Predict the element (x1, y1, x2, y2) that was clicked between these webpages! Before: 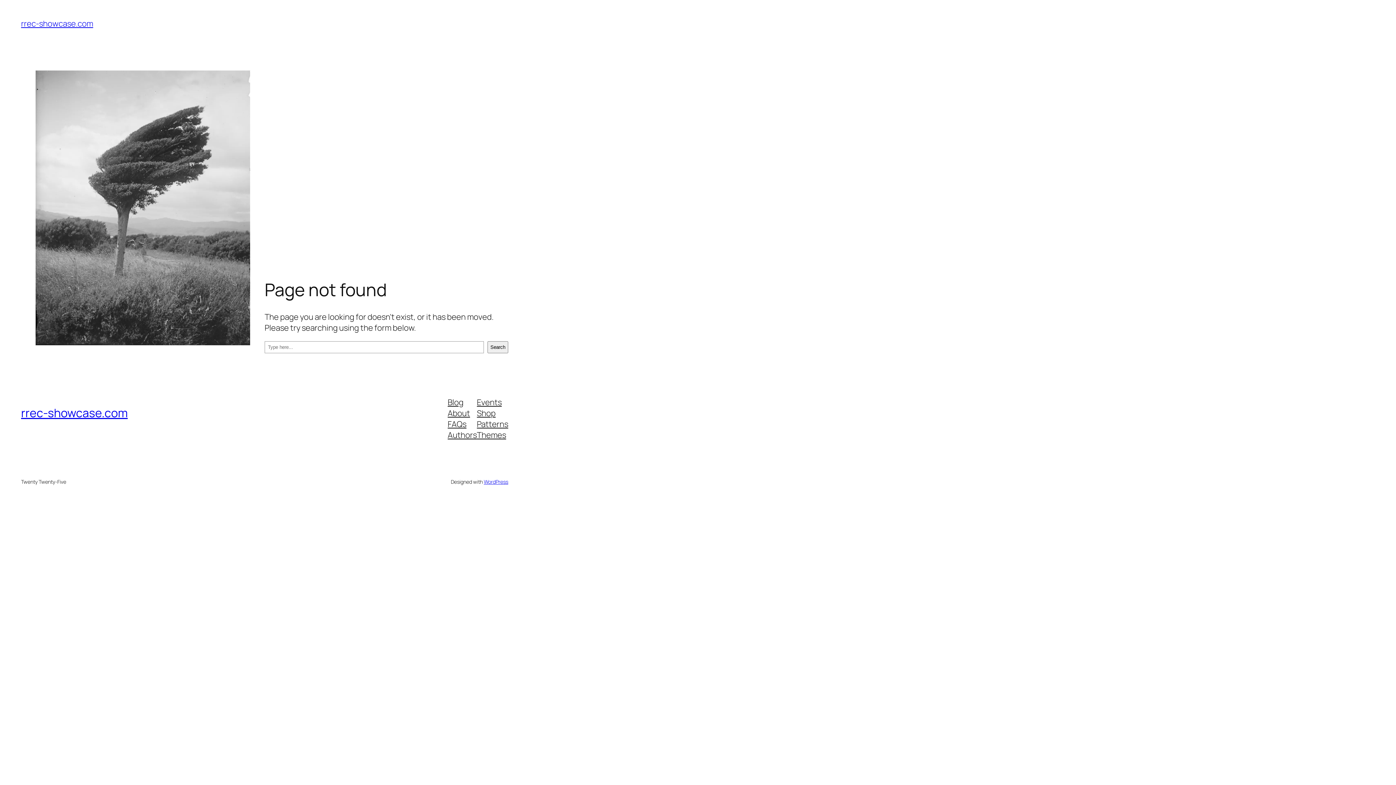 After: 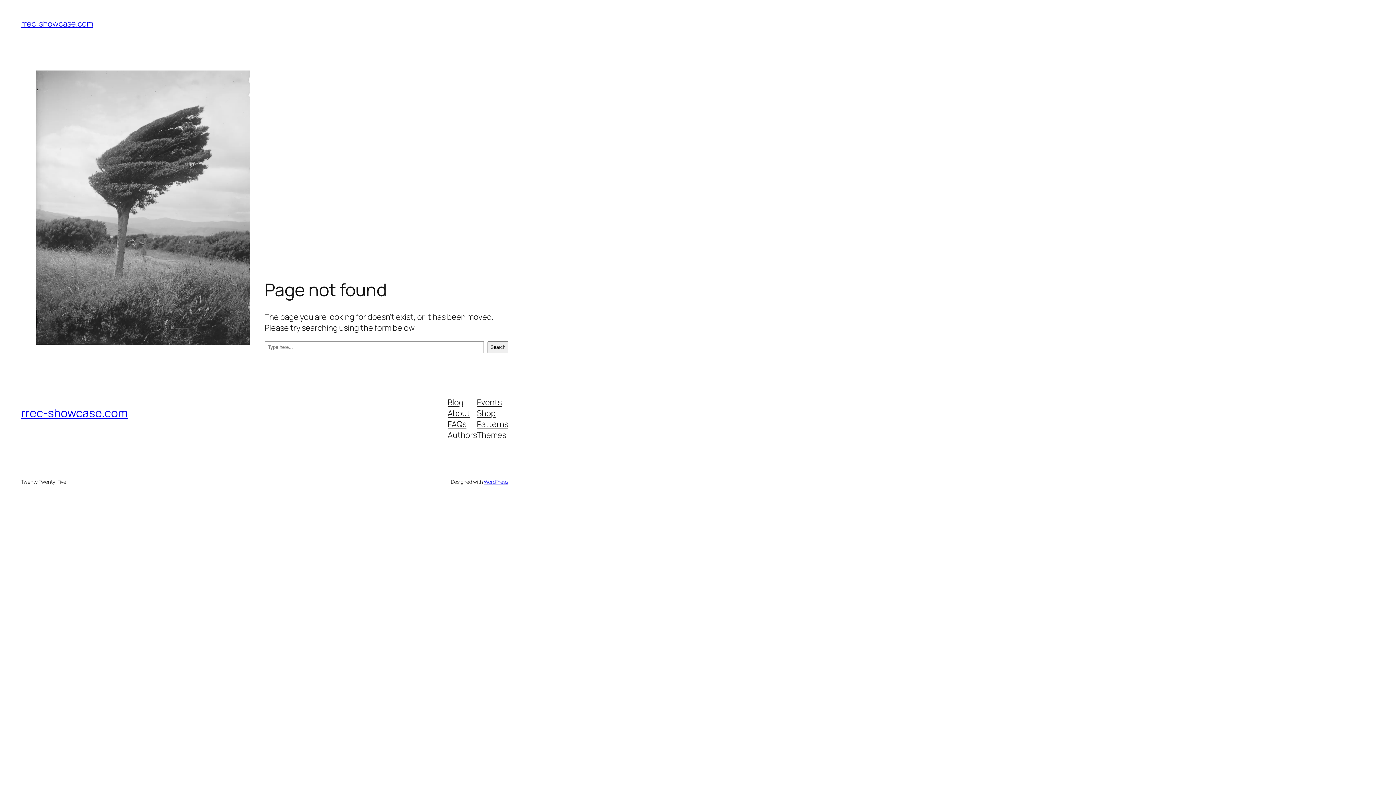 Action: label: rrec-showcase.com bbox: (21, 18, 93, 29)